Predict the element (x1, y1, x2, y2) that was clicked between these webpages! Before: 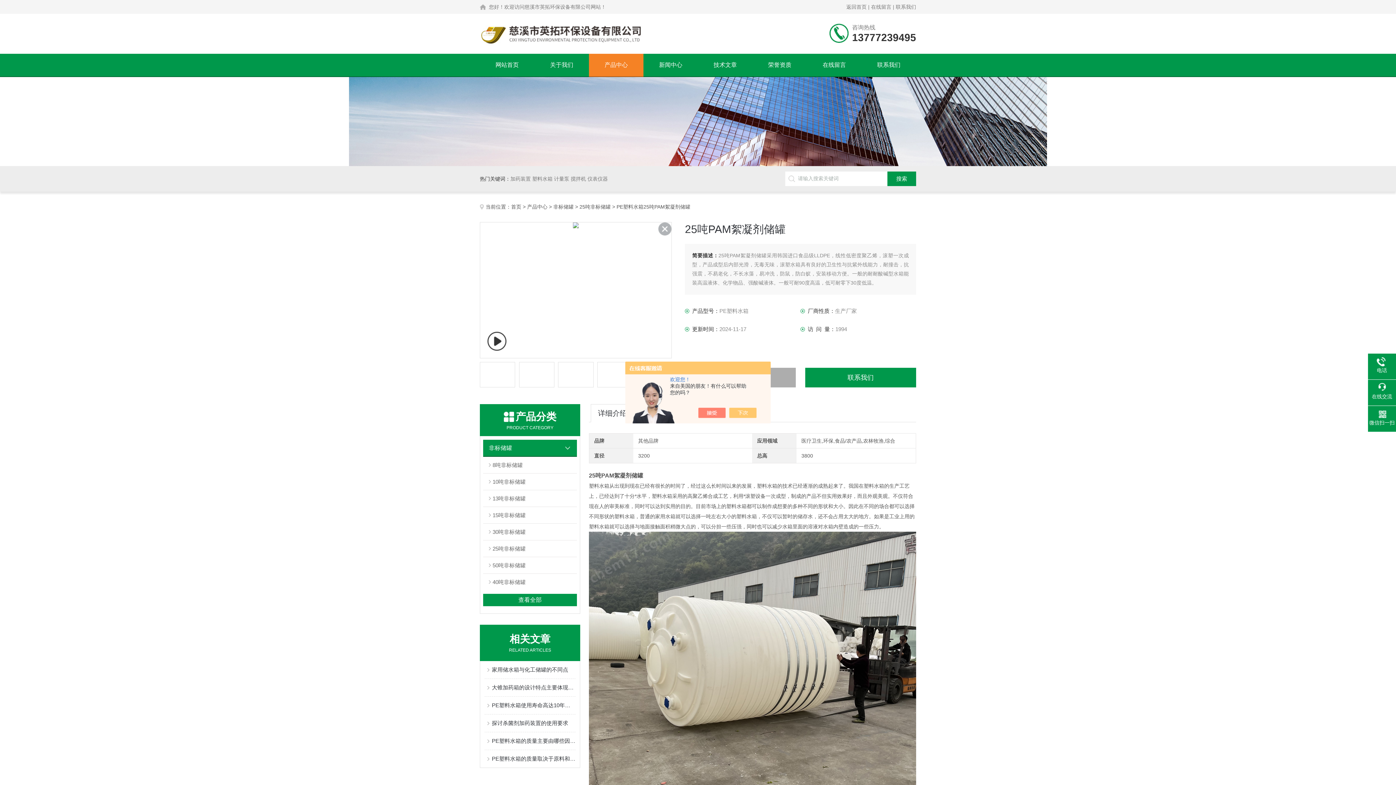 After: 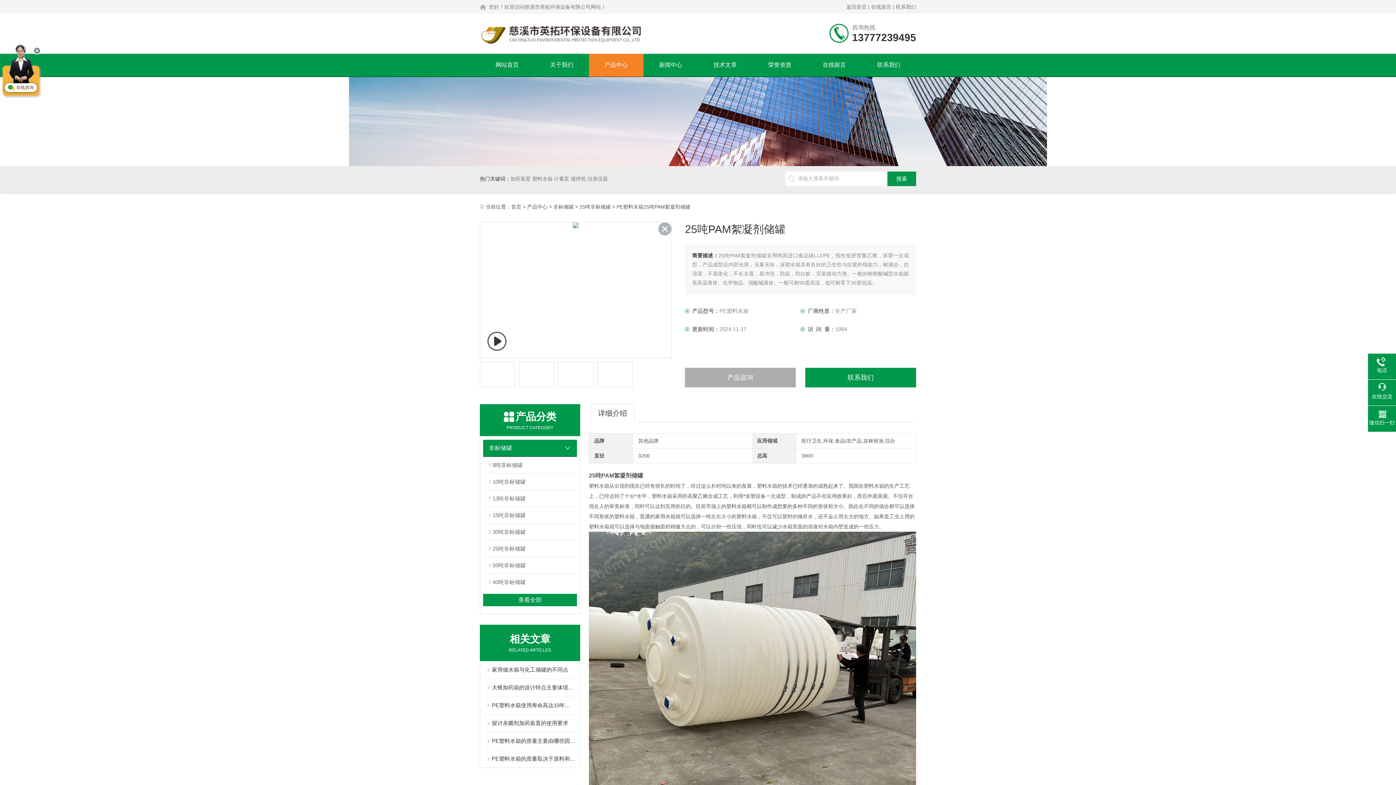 Action: bbox: (736, 408, 764, 418)